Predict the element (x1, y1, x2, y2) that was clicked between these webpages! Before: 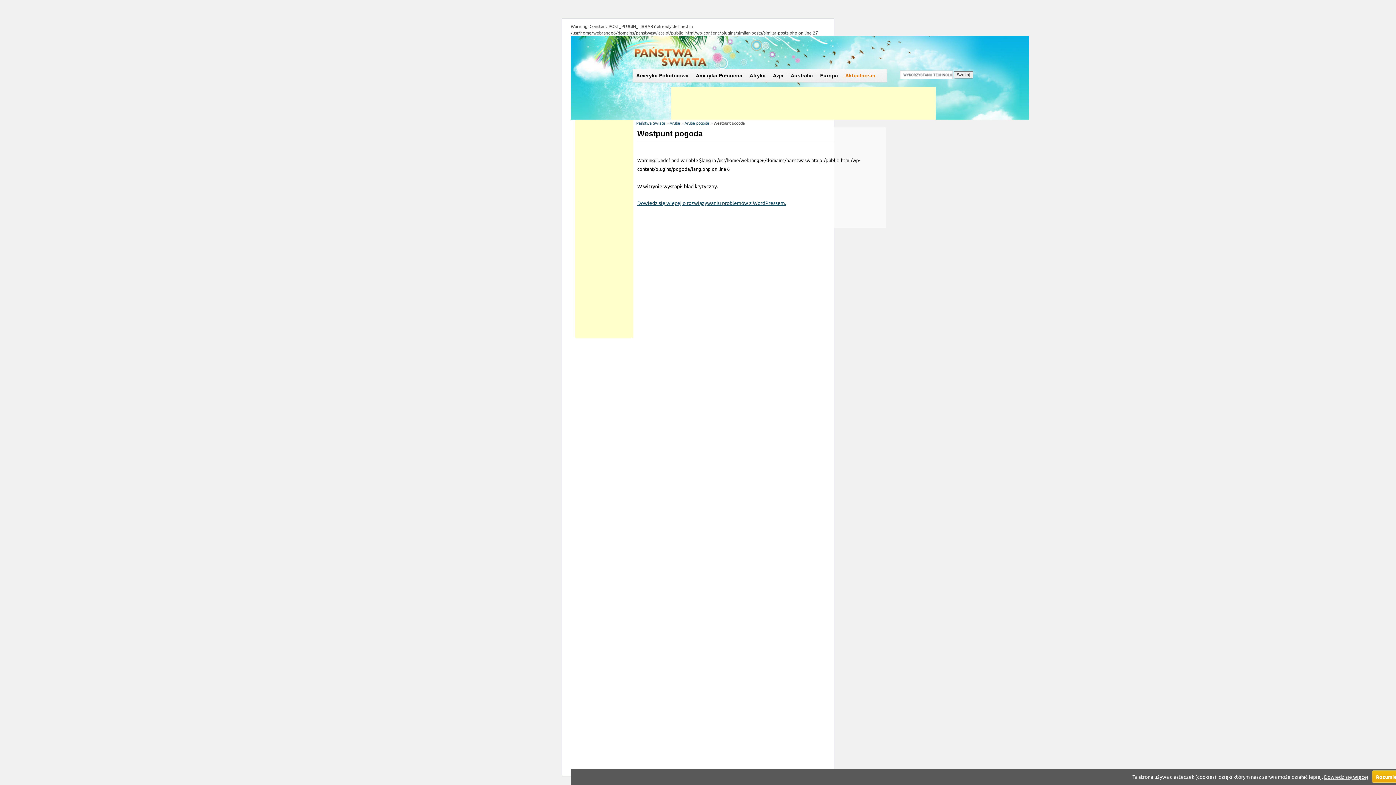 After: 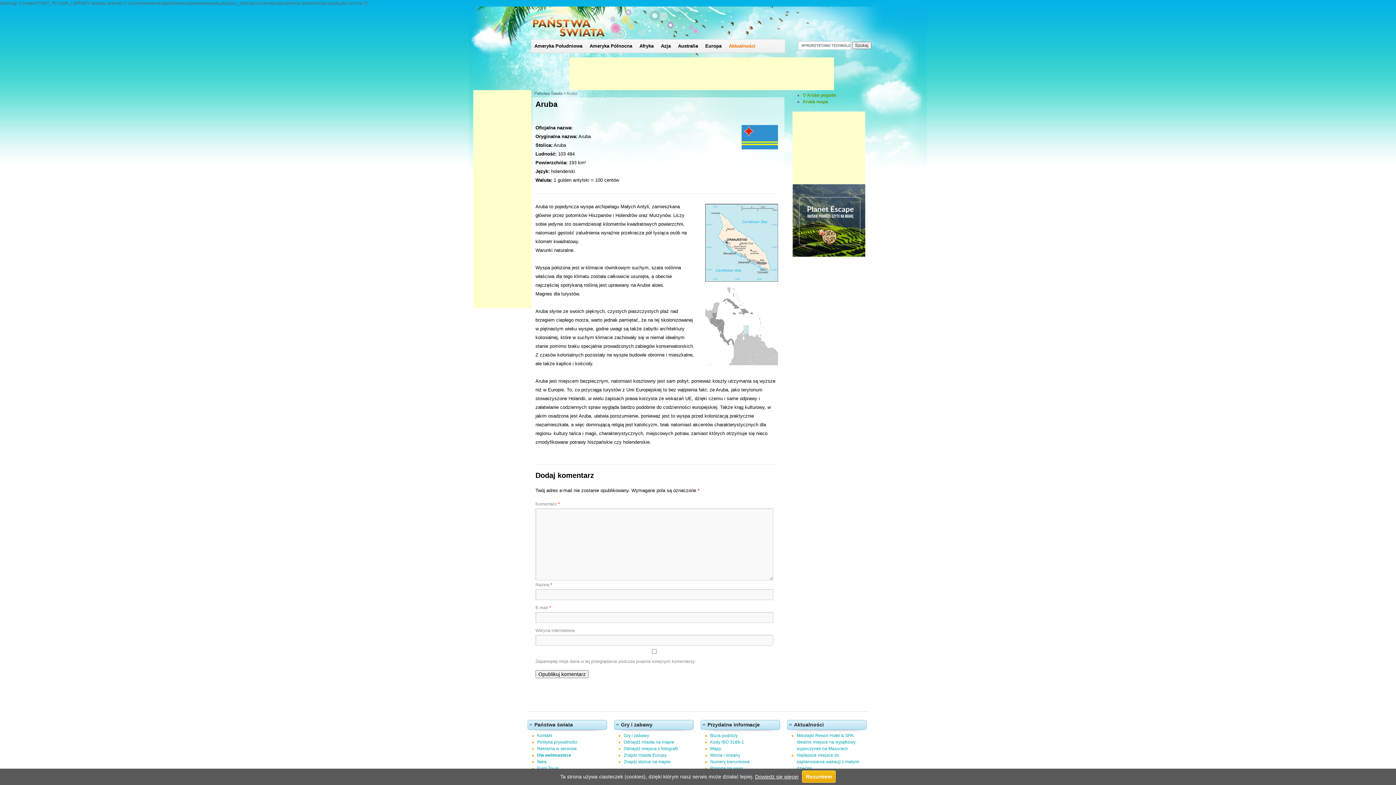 Action: bbox: (669, 120, 680, 125) label: Aruba